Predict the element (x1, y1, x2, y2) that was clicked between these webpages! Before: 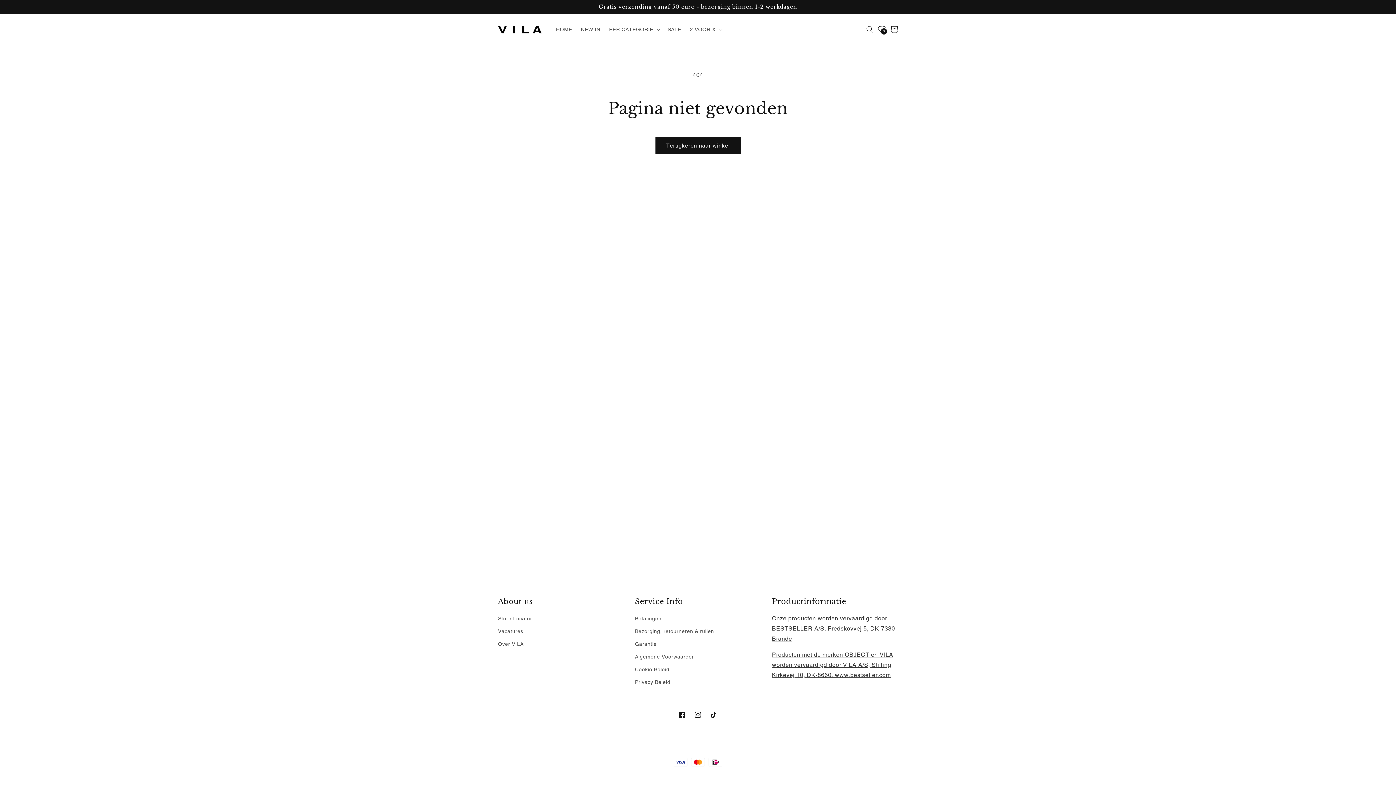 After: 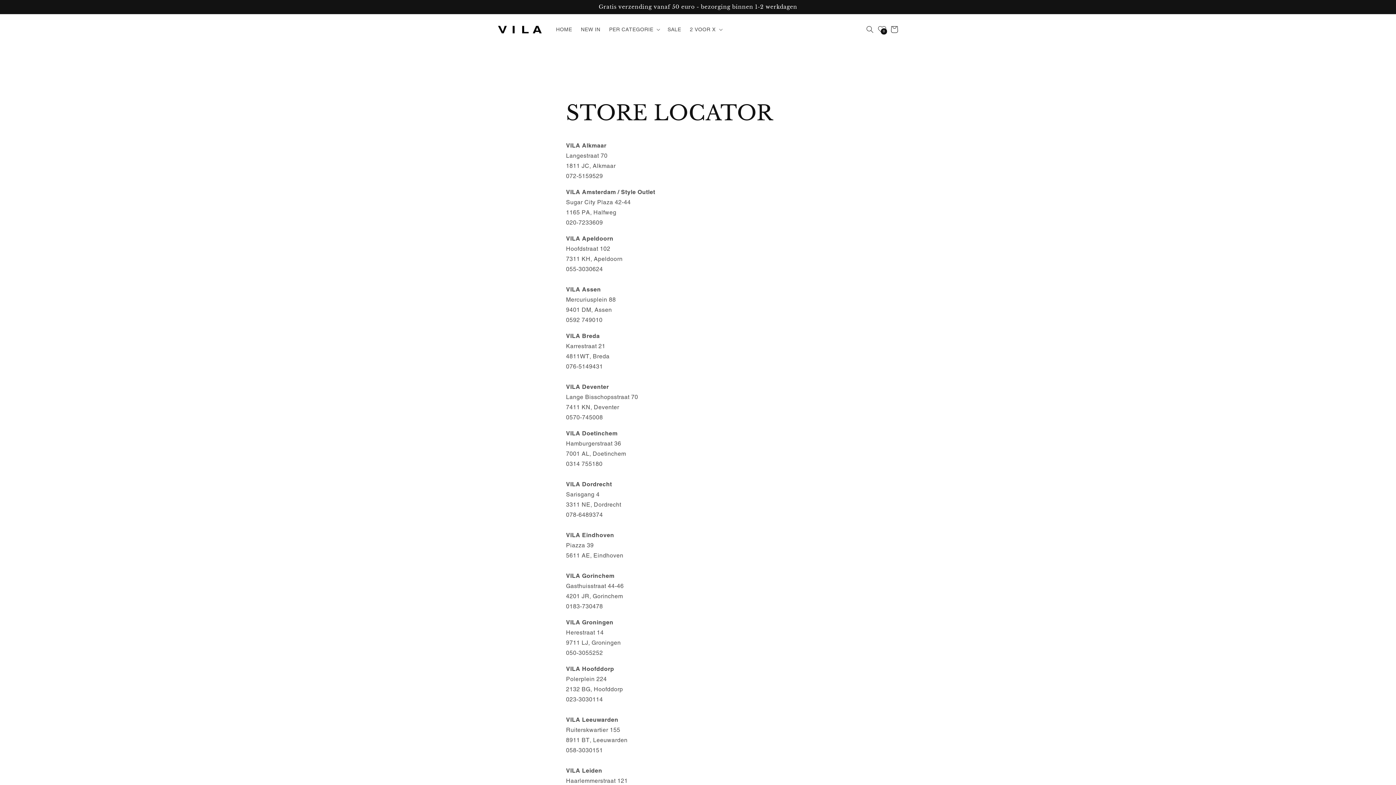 Action: bbox: (498, 614, 532, 625) label: Store Locator